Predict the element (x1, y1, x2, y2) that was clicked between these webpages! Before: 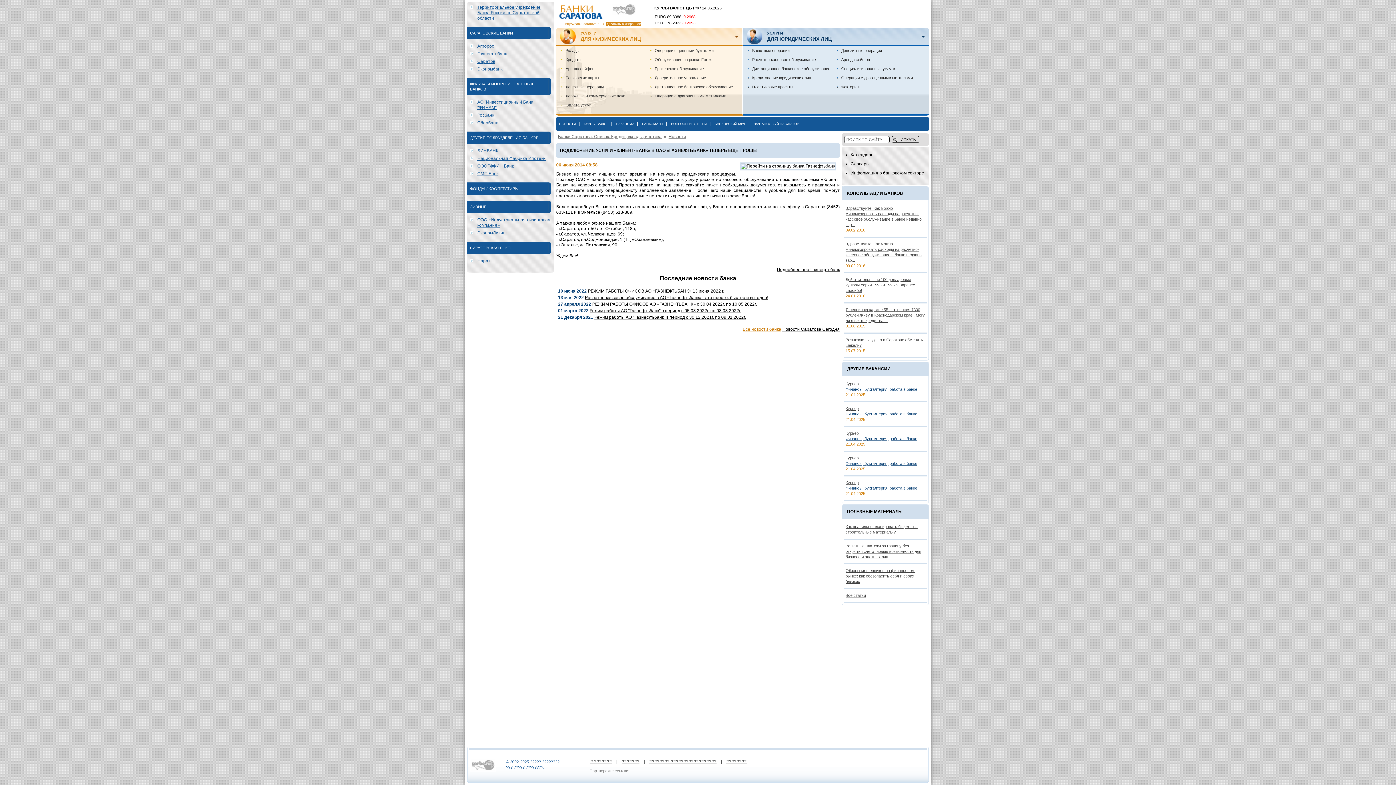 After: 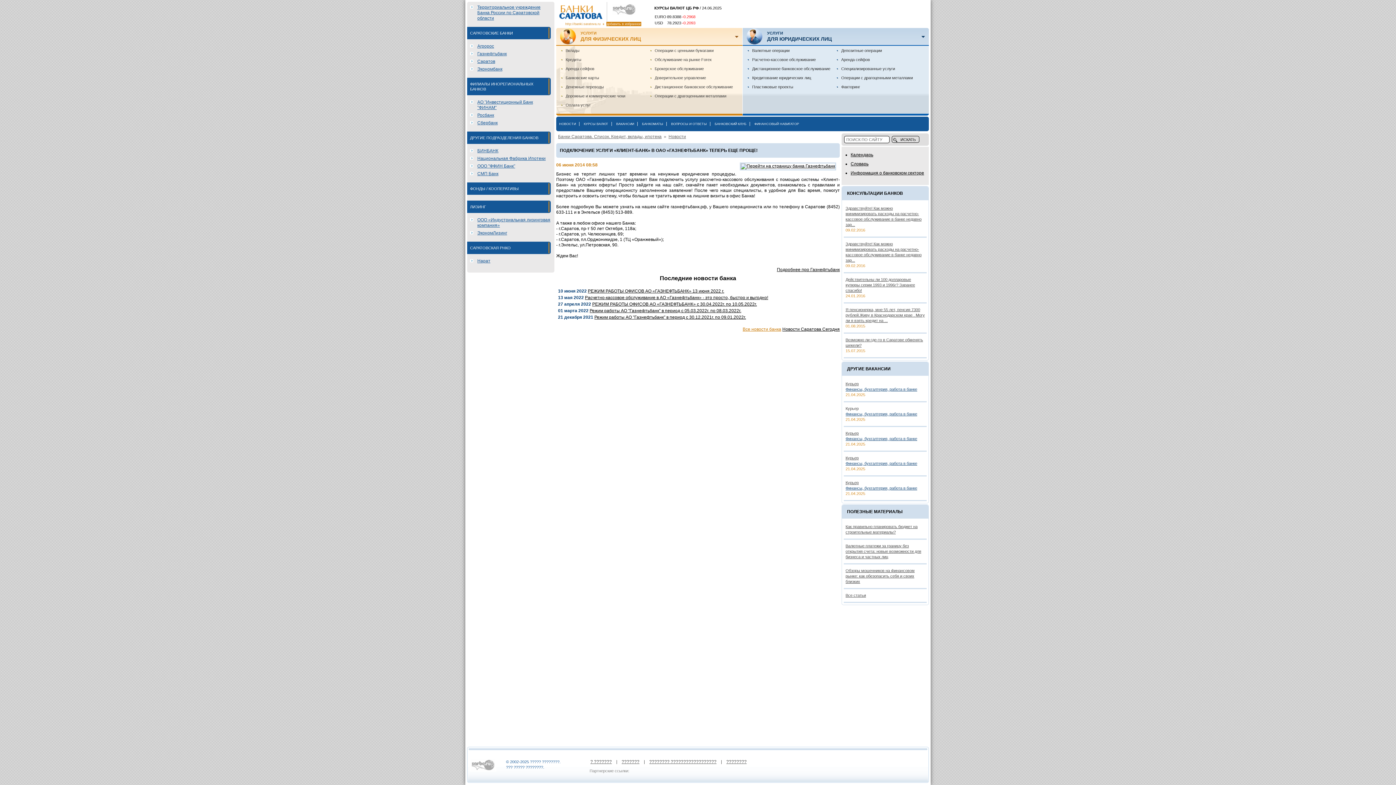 Action: label: Курьер bbox: (845, 406, 858, 410)